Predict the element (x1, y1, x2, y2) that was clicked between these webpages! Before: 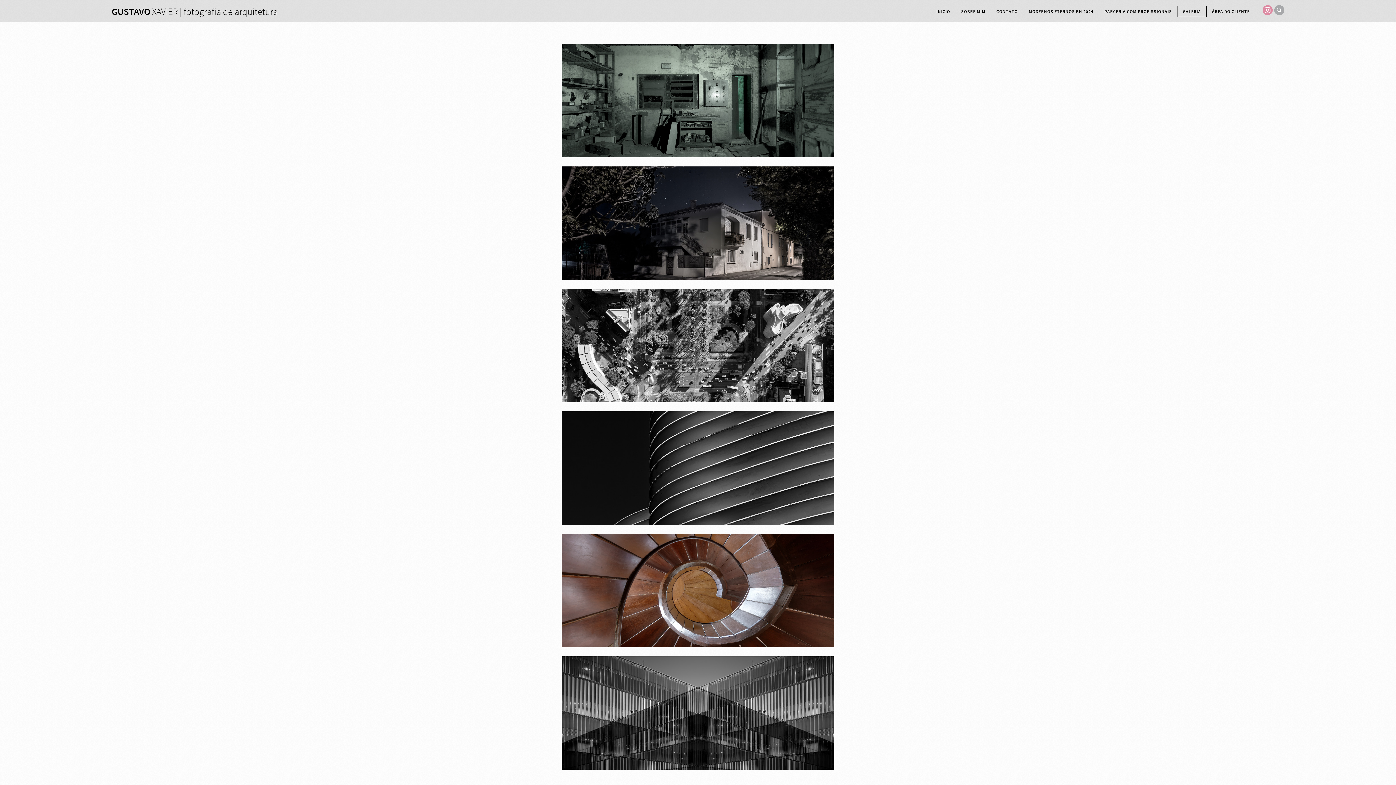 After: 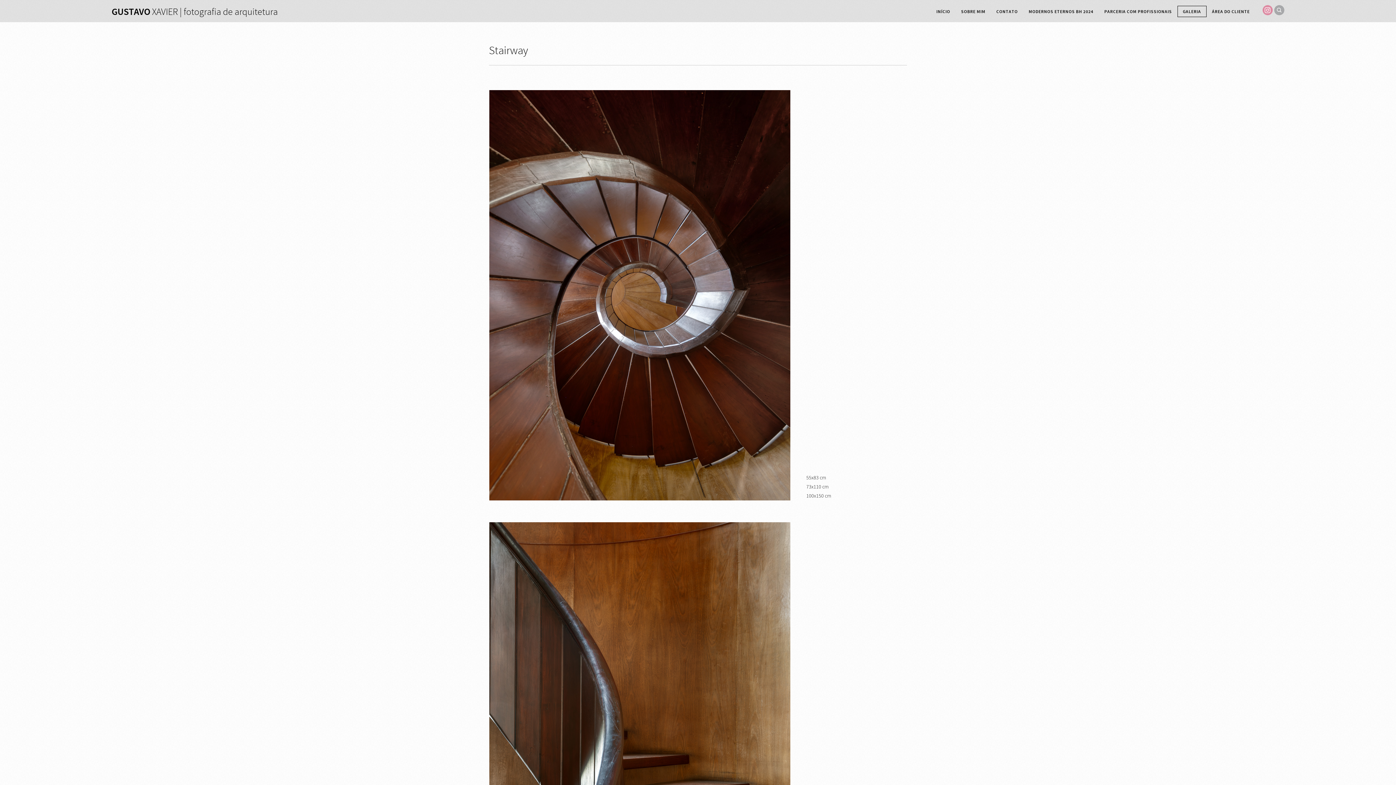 Action: label: Stairway bbox: (561, 534, 834, 647)